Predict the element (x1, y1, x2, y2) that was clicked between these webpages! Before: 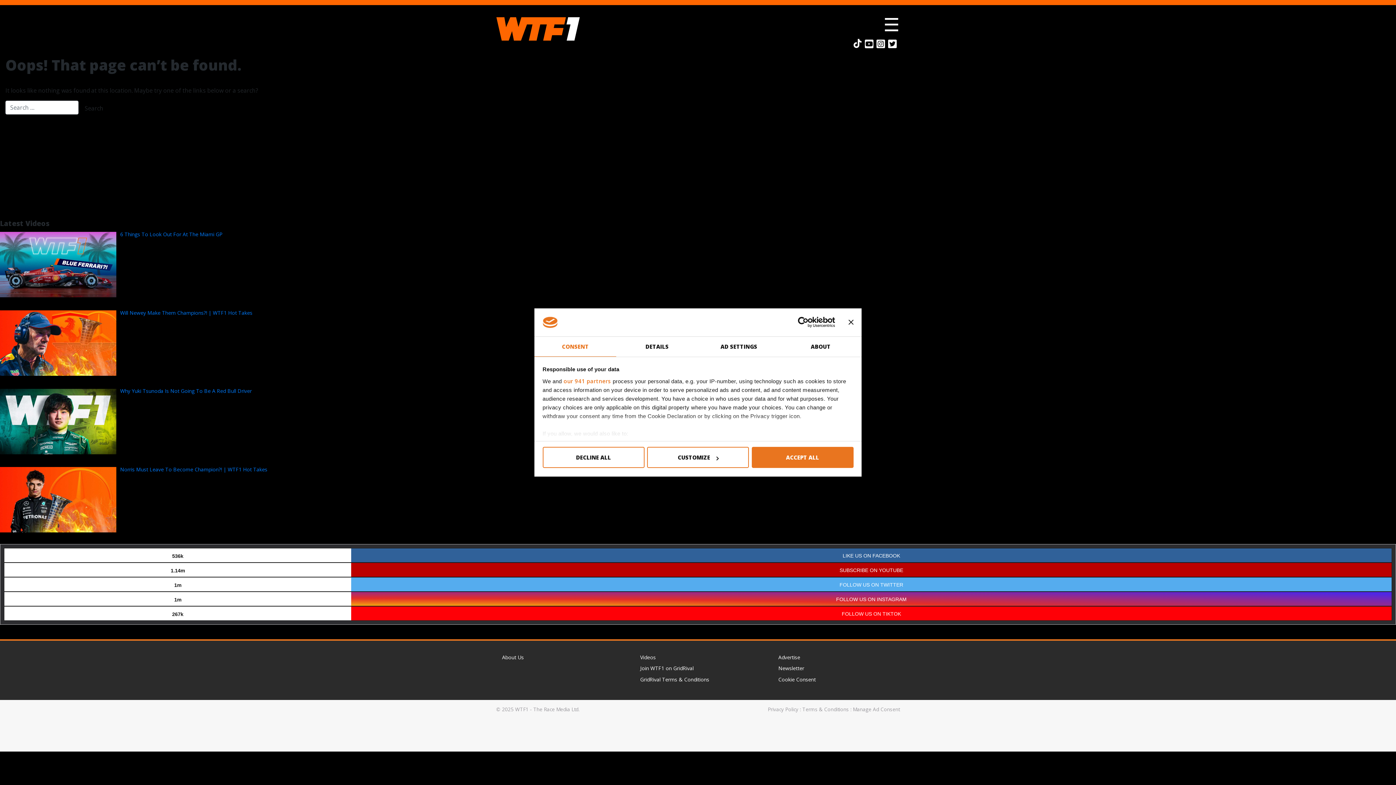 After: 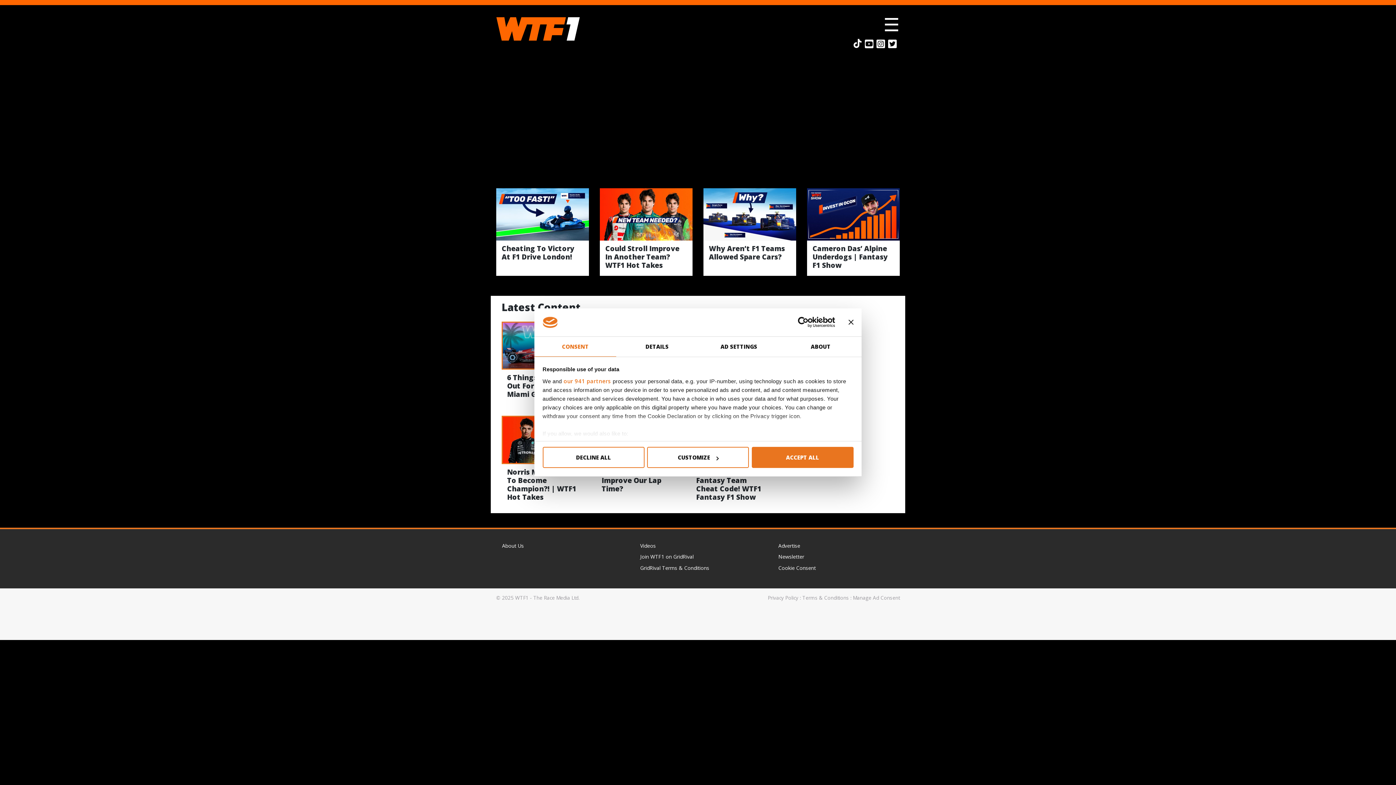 Action: bbox: (496, 8, 580, 42)